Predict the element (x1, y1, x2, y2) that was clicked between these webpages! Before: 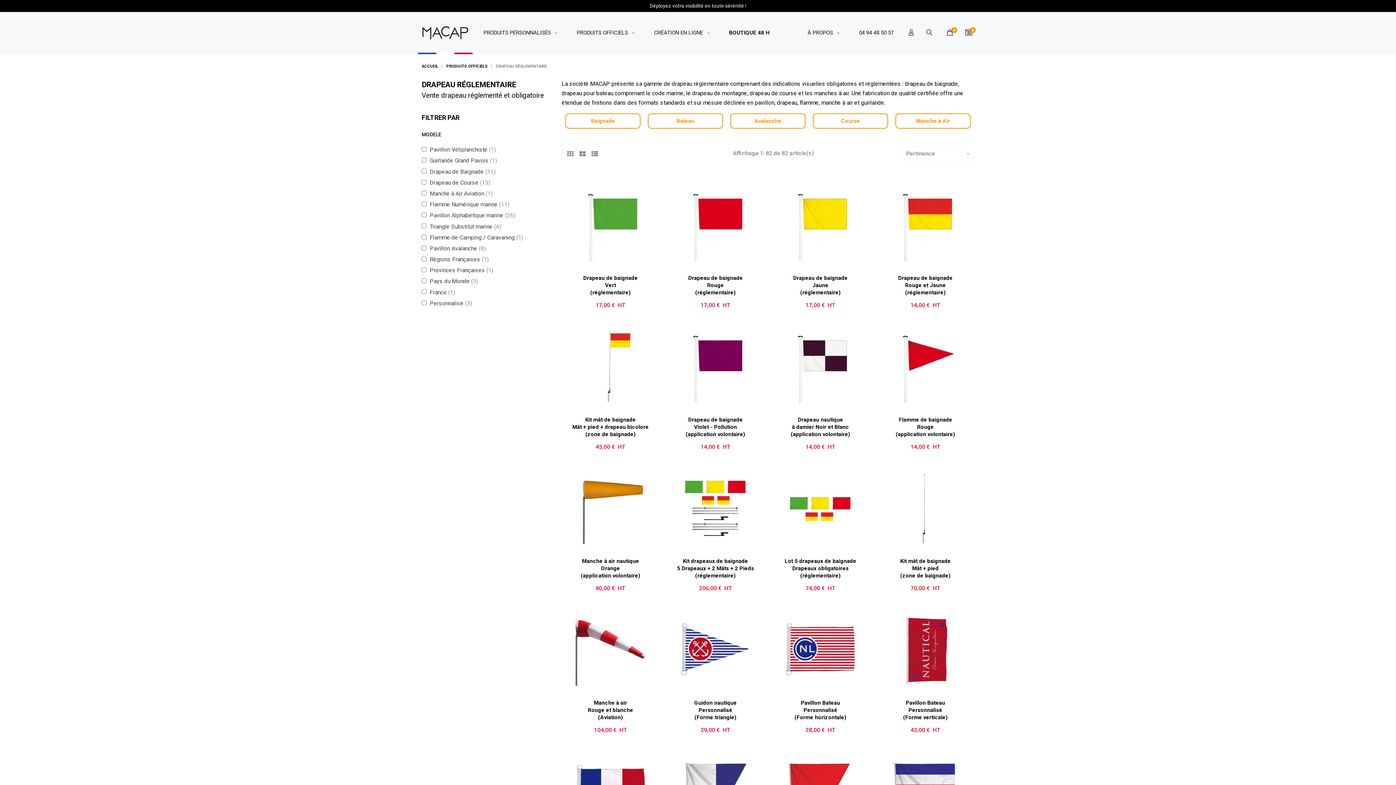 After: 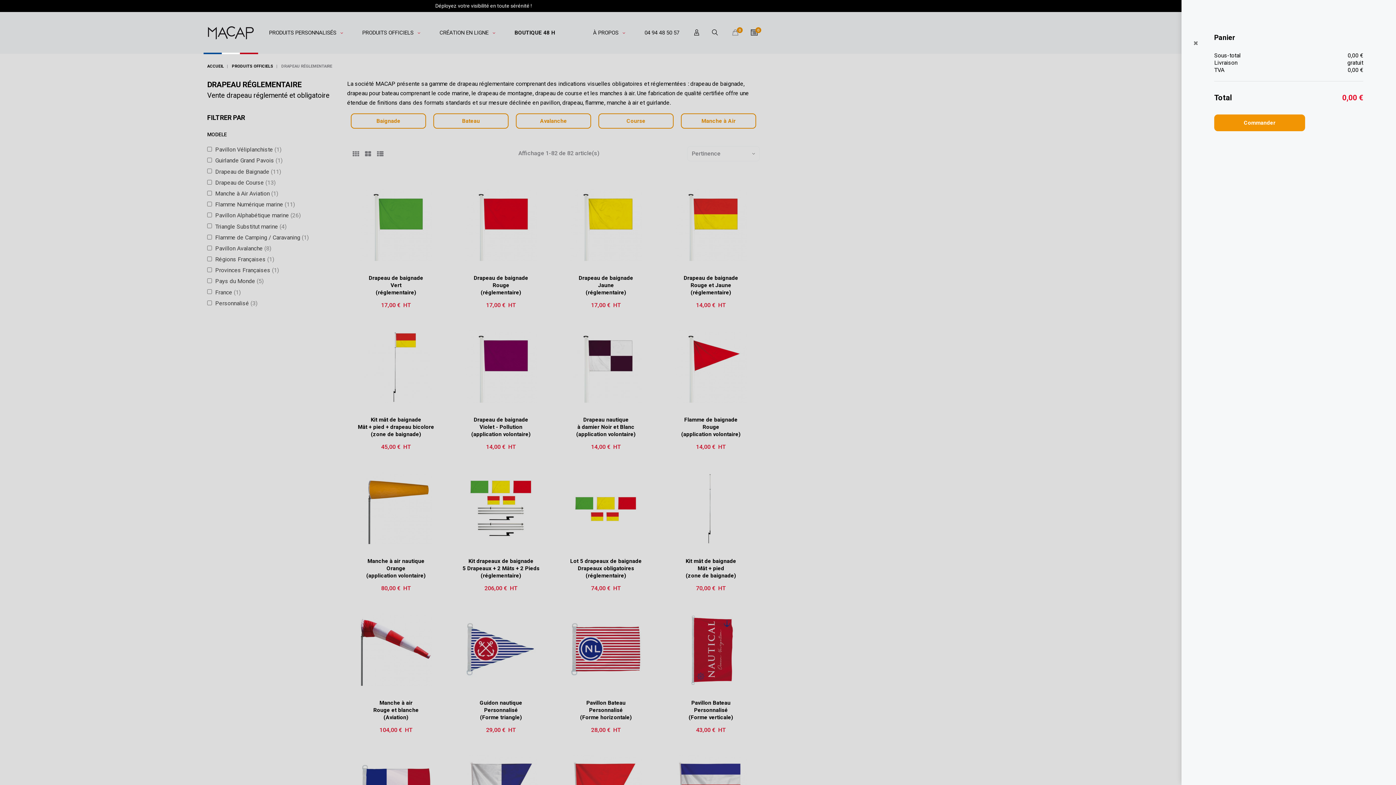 Action: bbox: (946, 29, 953, 35) label: 0